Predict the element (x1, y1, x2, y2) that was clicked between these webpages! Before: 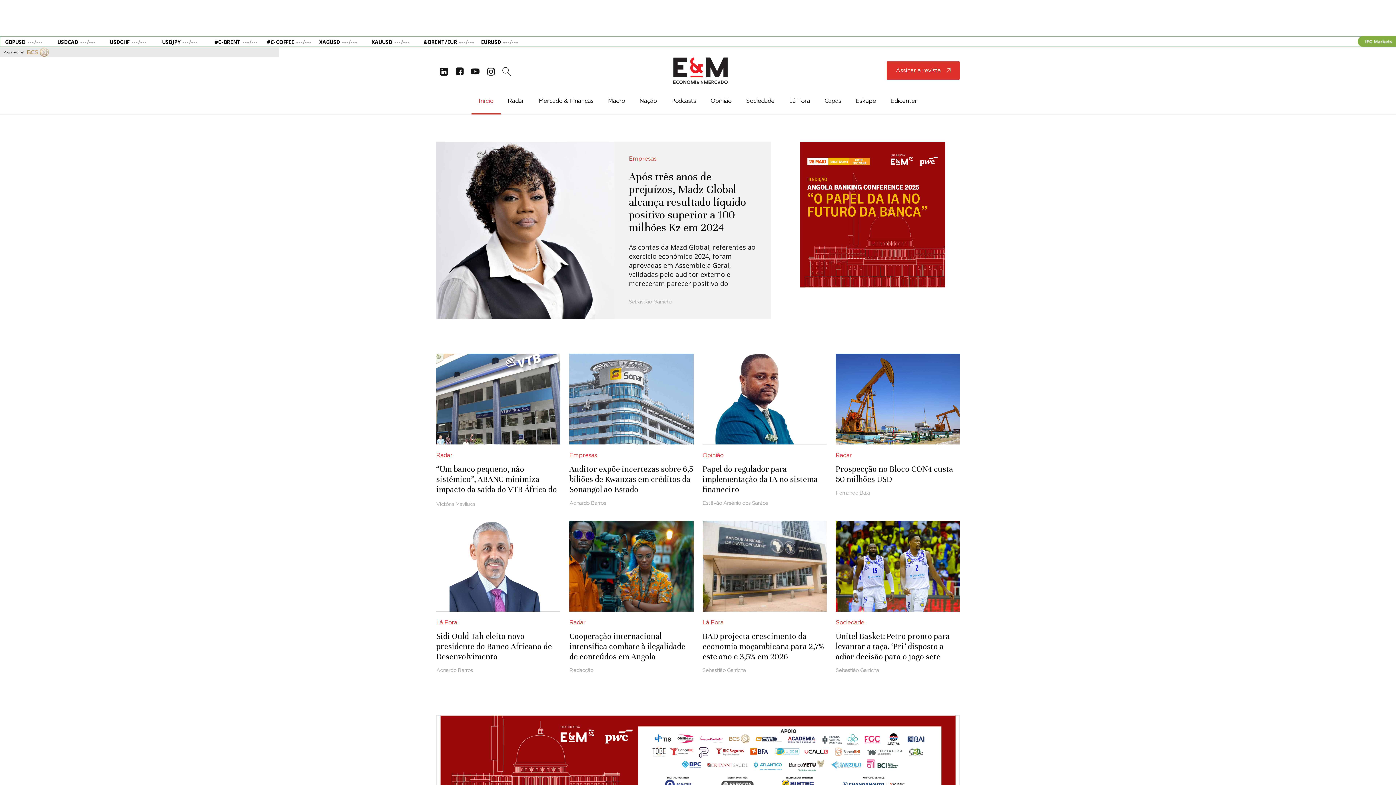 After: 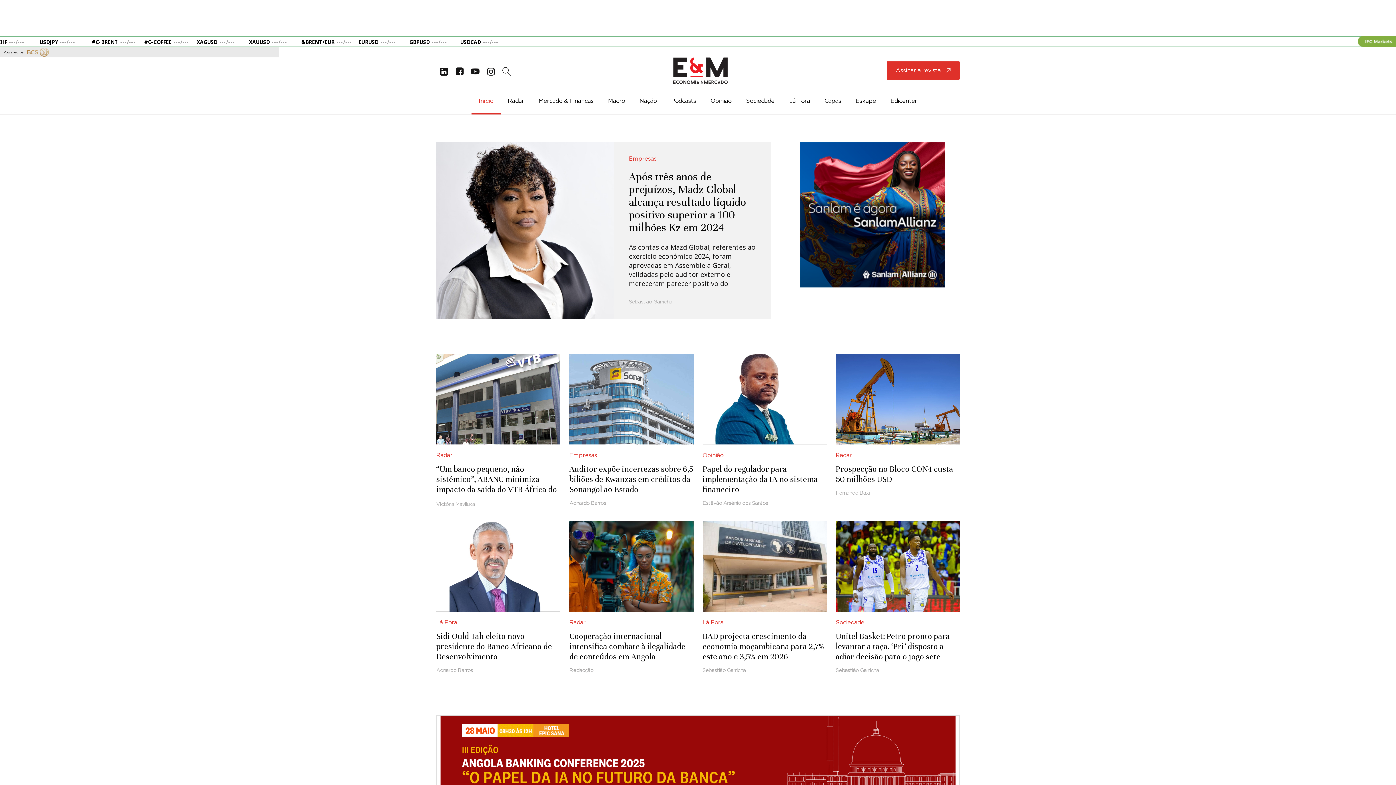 Action: bbox: (27, 47, 81, 56)